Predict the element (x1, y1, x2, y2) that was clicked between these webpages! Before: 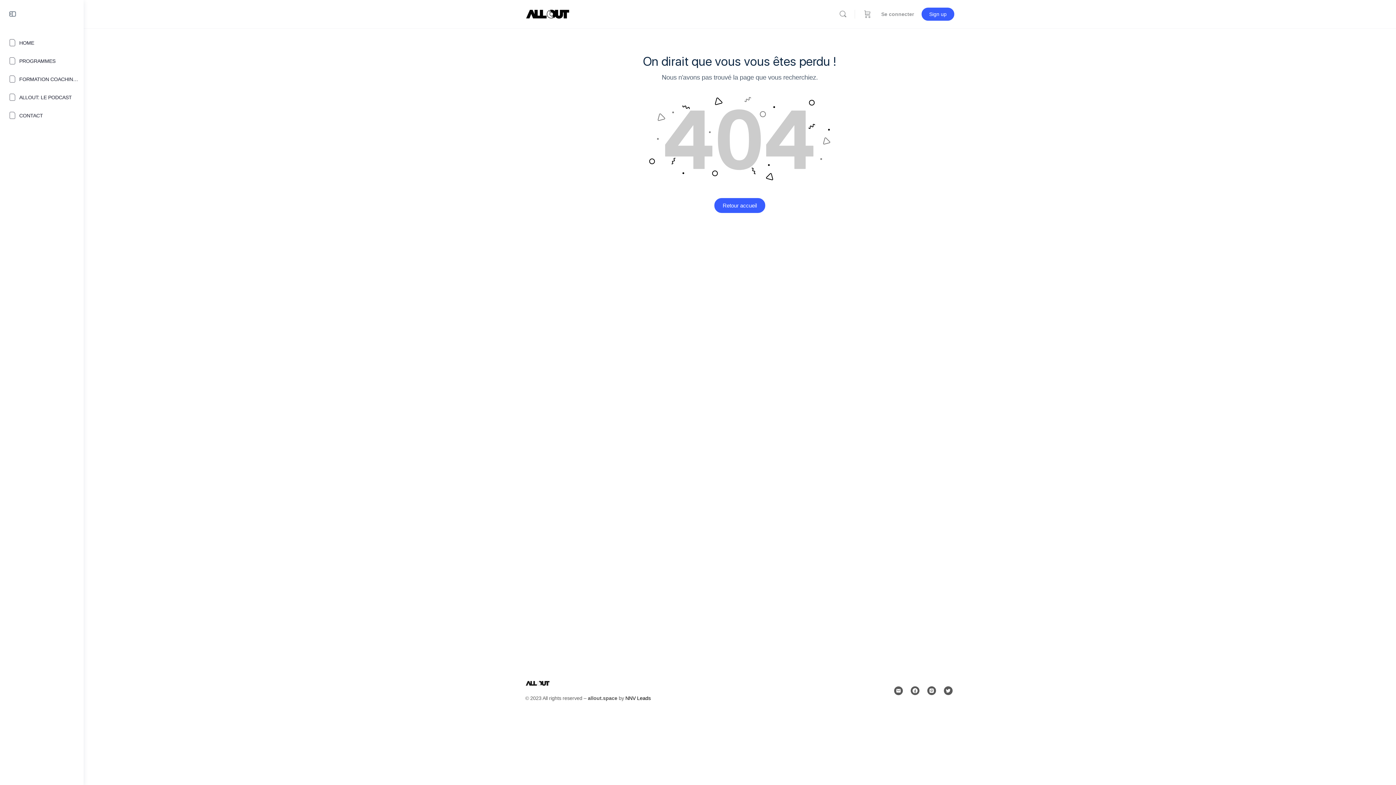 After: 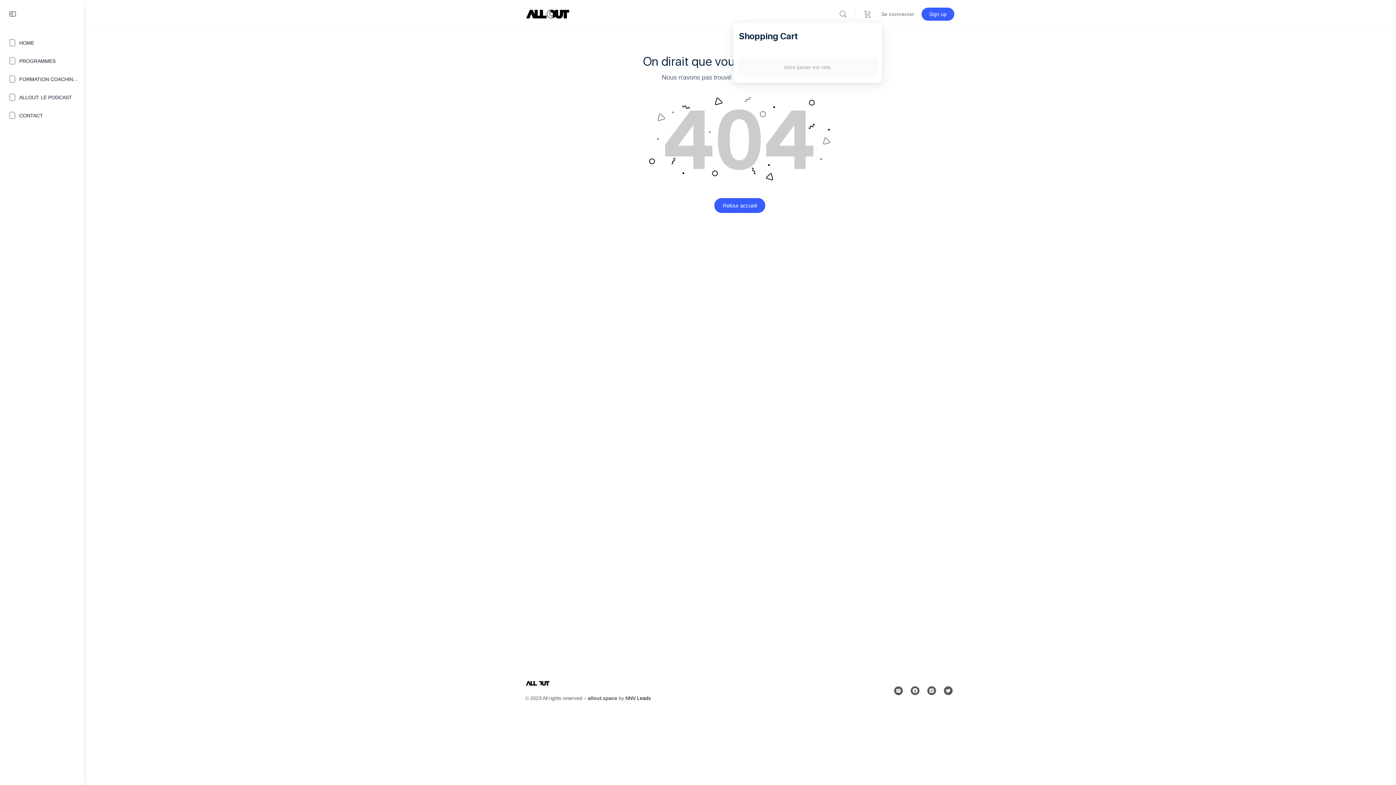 Action: bbox: (861, 0, 874, 28)